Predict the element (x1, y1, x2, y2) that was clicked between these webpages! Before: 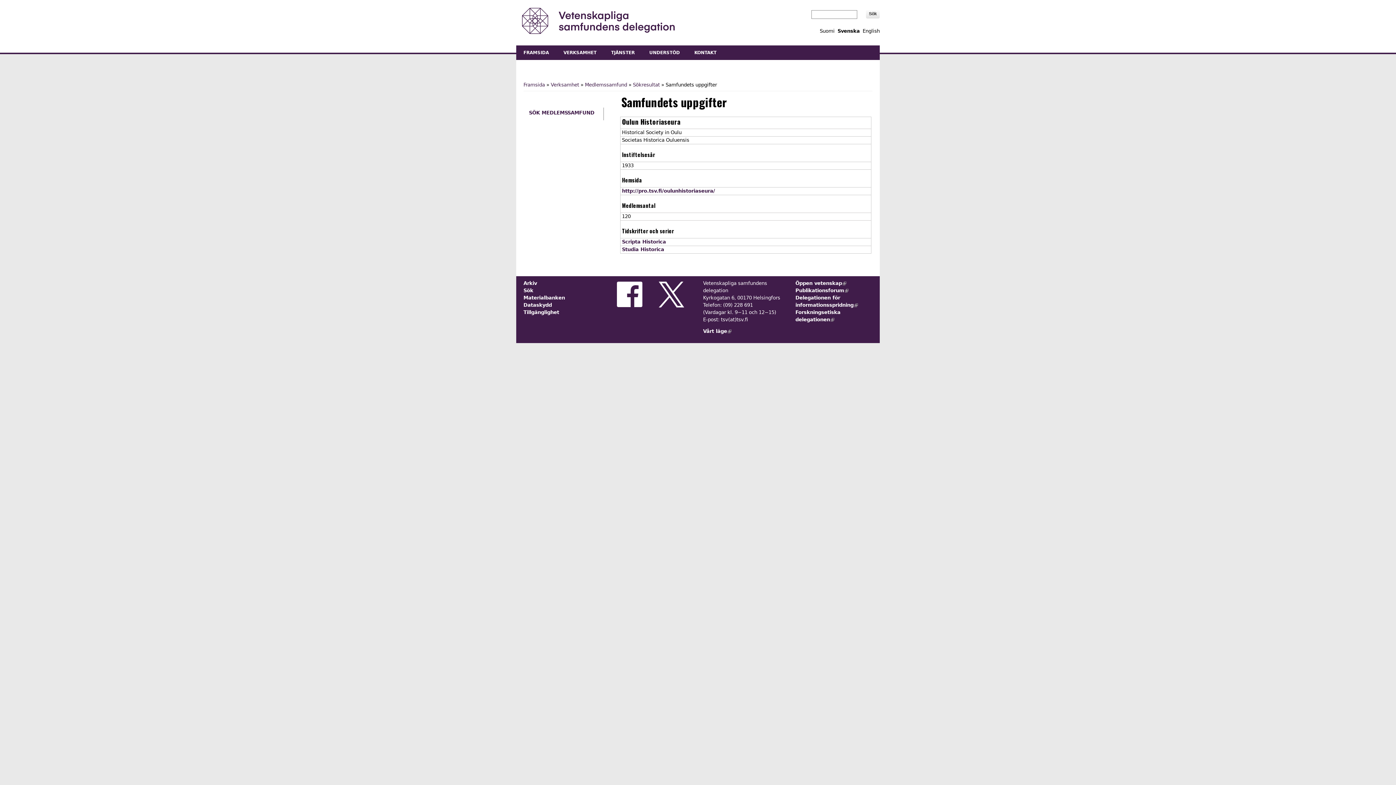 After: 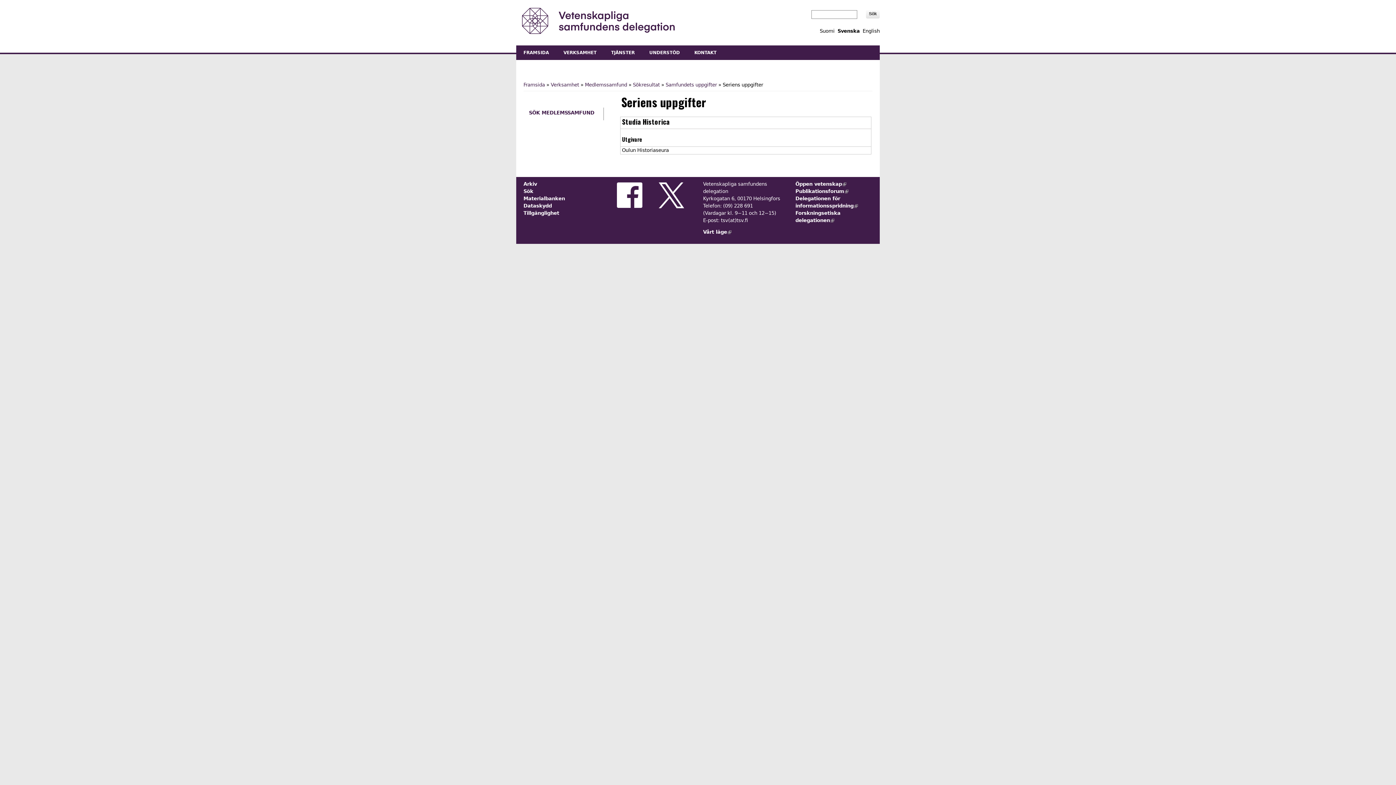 Action: label: Studia Historica bbox: (622, 246, 664, 252)